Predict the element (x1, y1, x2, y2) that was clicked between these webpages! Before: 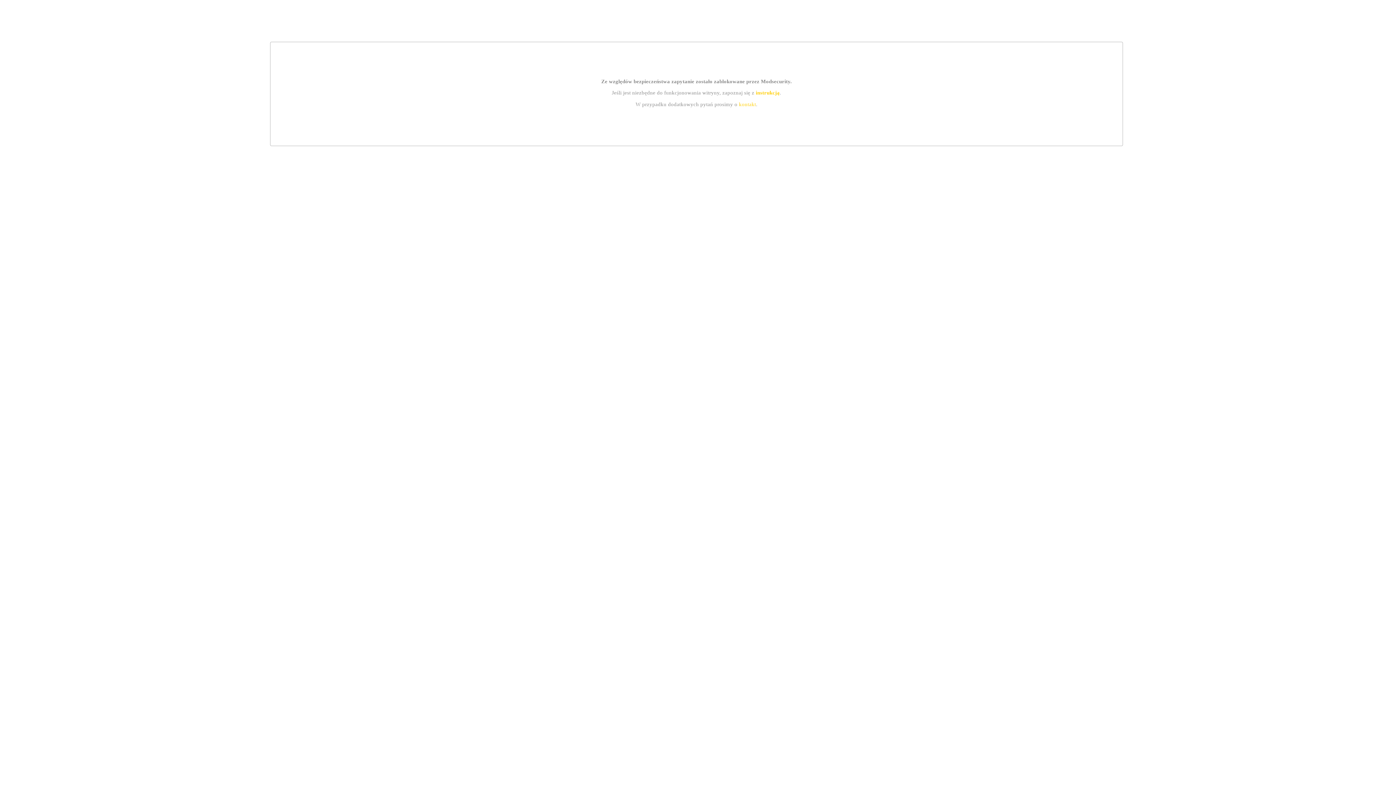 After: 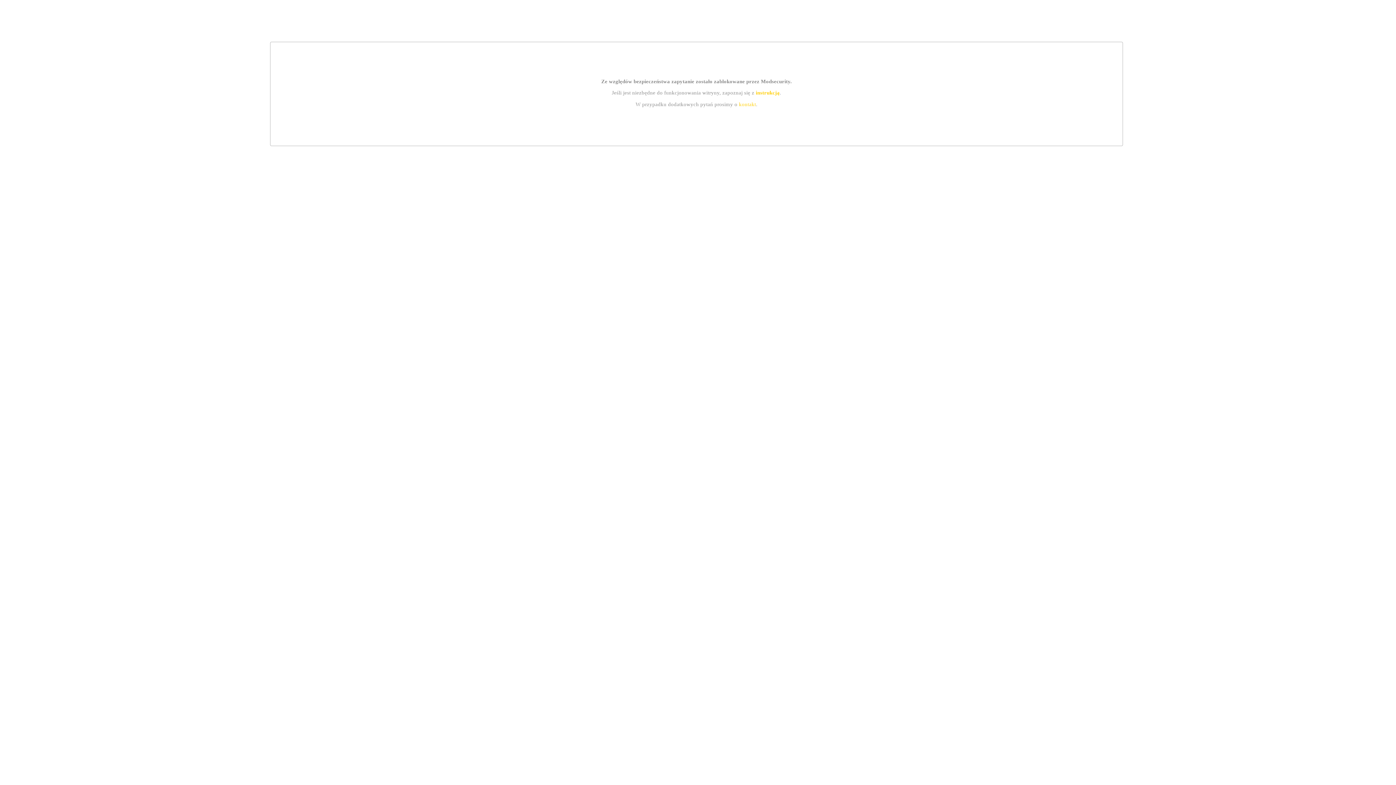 Action: bbox: (739, 101, 756, 107) label: kontakt